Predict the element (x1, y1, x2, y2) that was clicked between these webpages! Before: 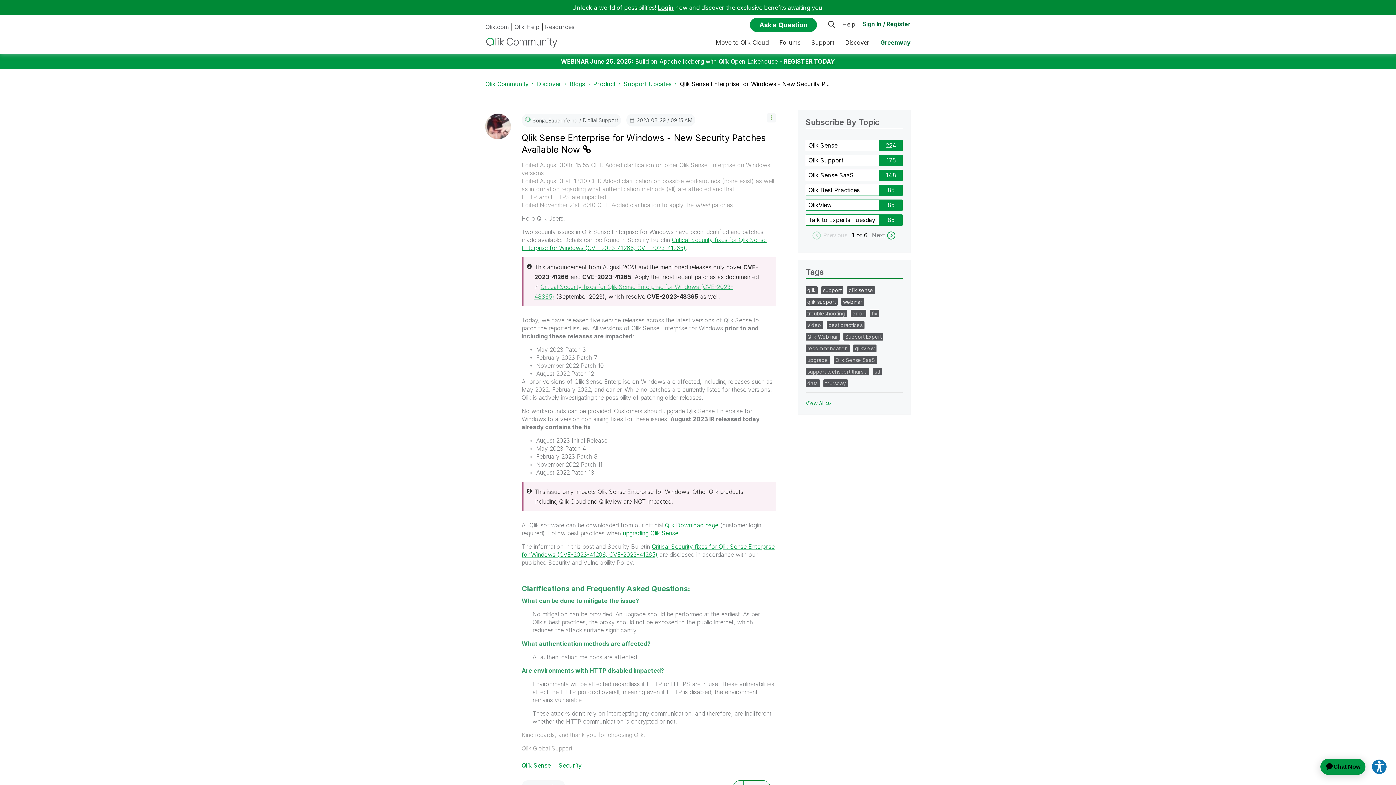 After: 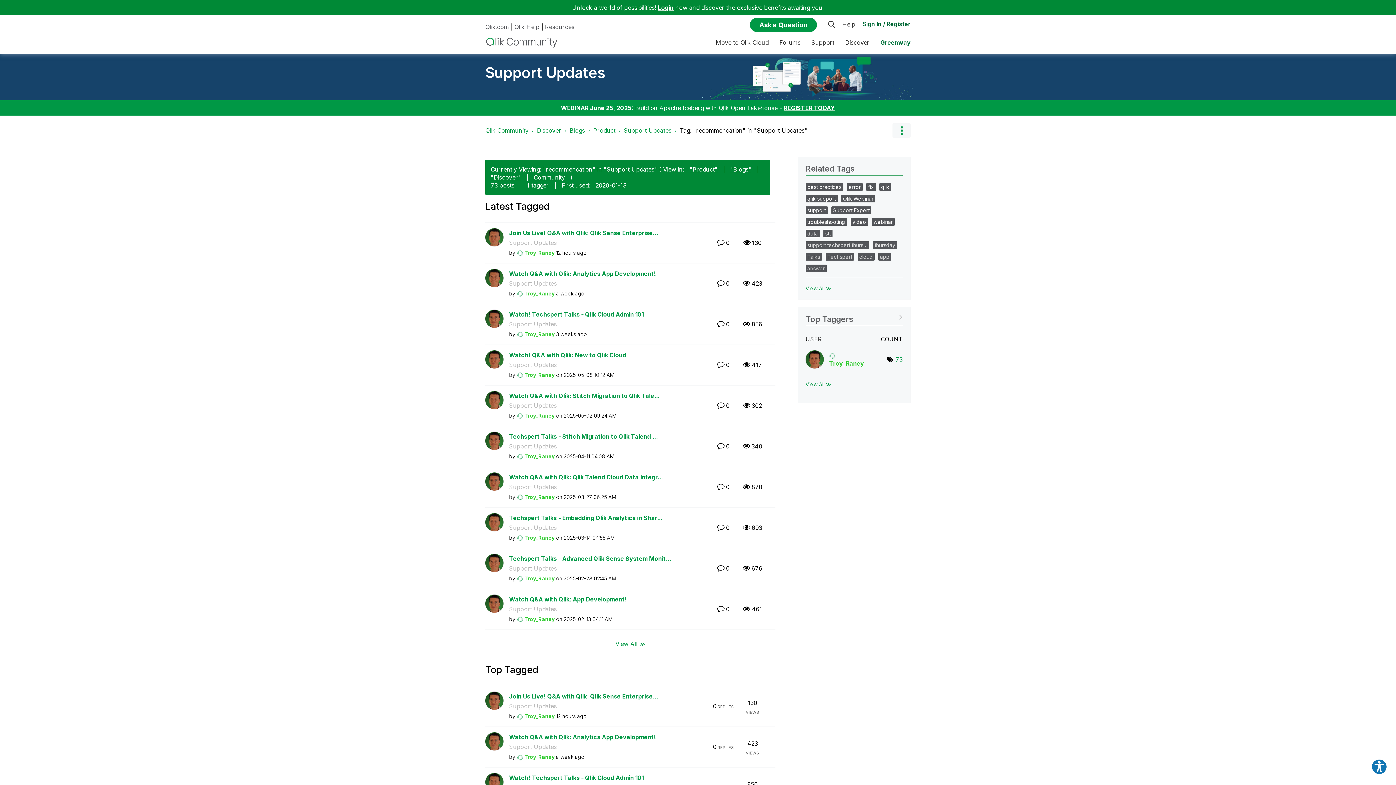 Action: label: recommendation bbox: (807, 345, 847, 351)